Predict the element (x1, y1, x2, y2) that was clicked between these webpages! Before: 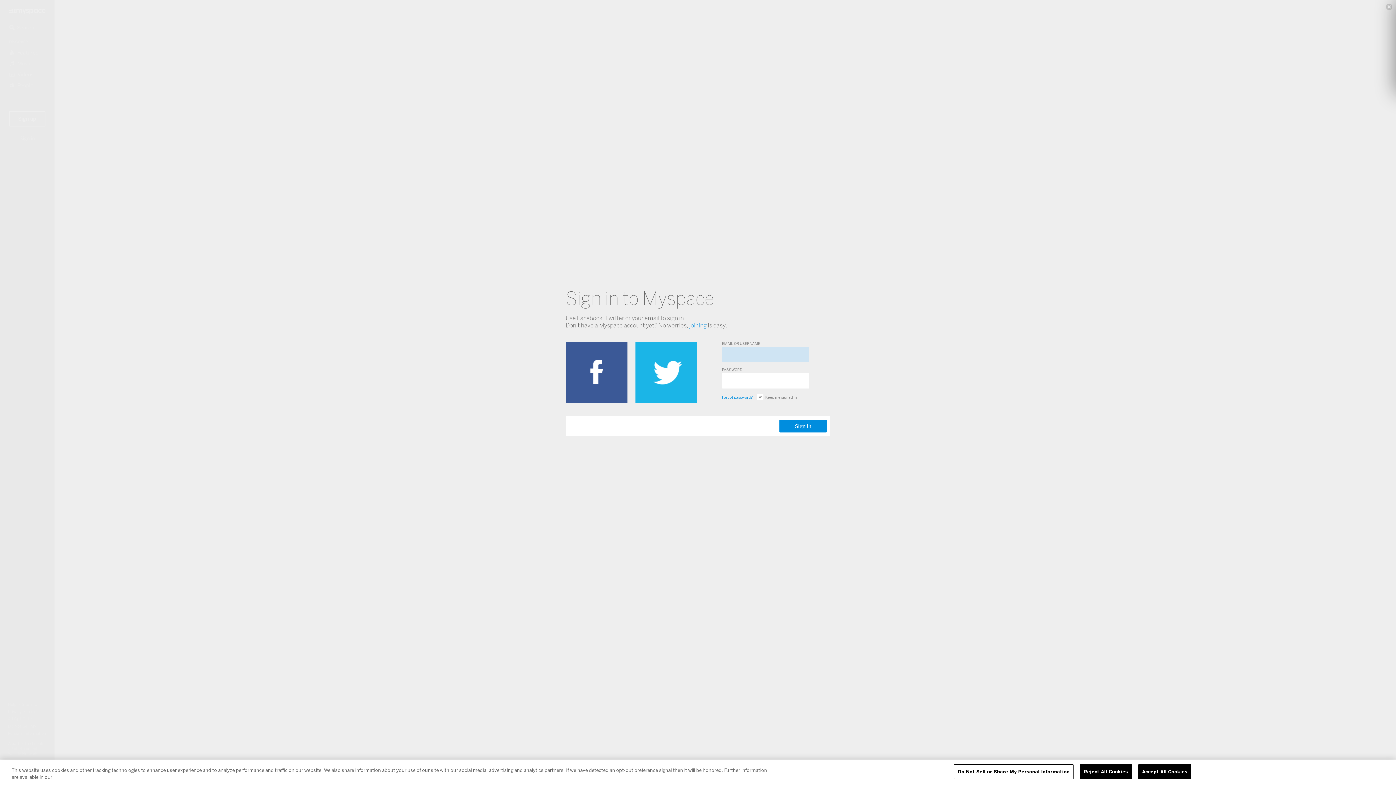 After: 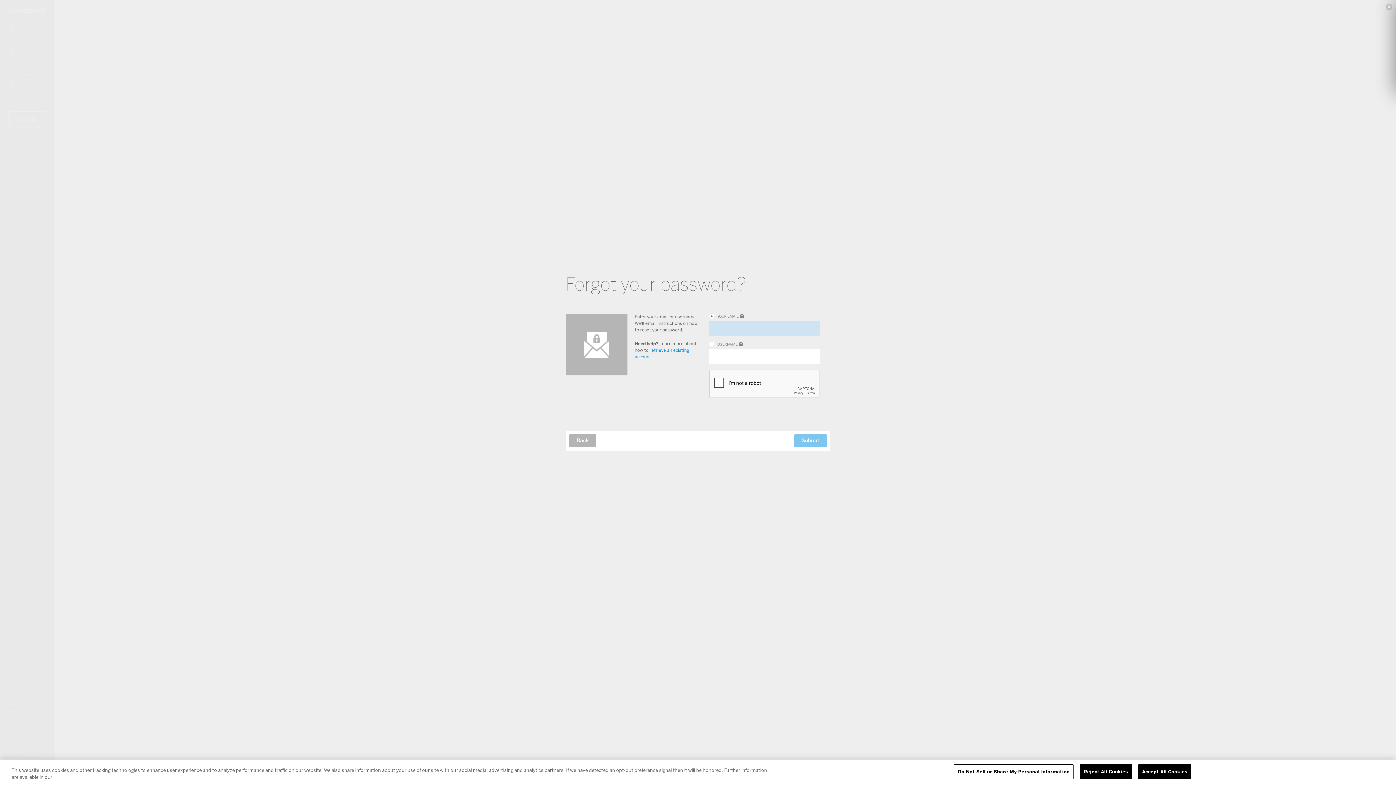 Action: bbox: (722, 394, 752, 400) label: Forgot password?